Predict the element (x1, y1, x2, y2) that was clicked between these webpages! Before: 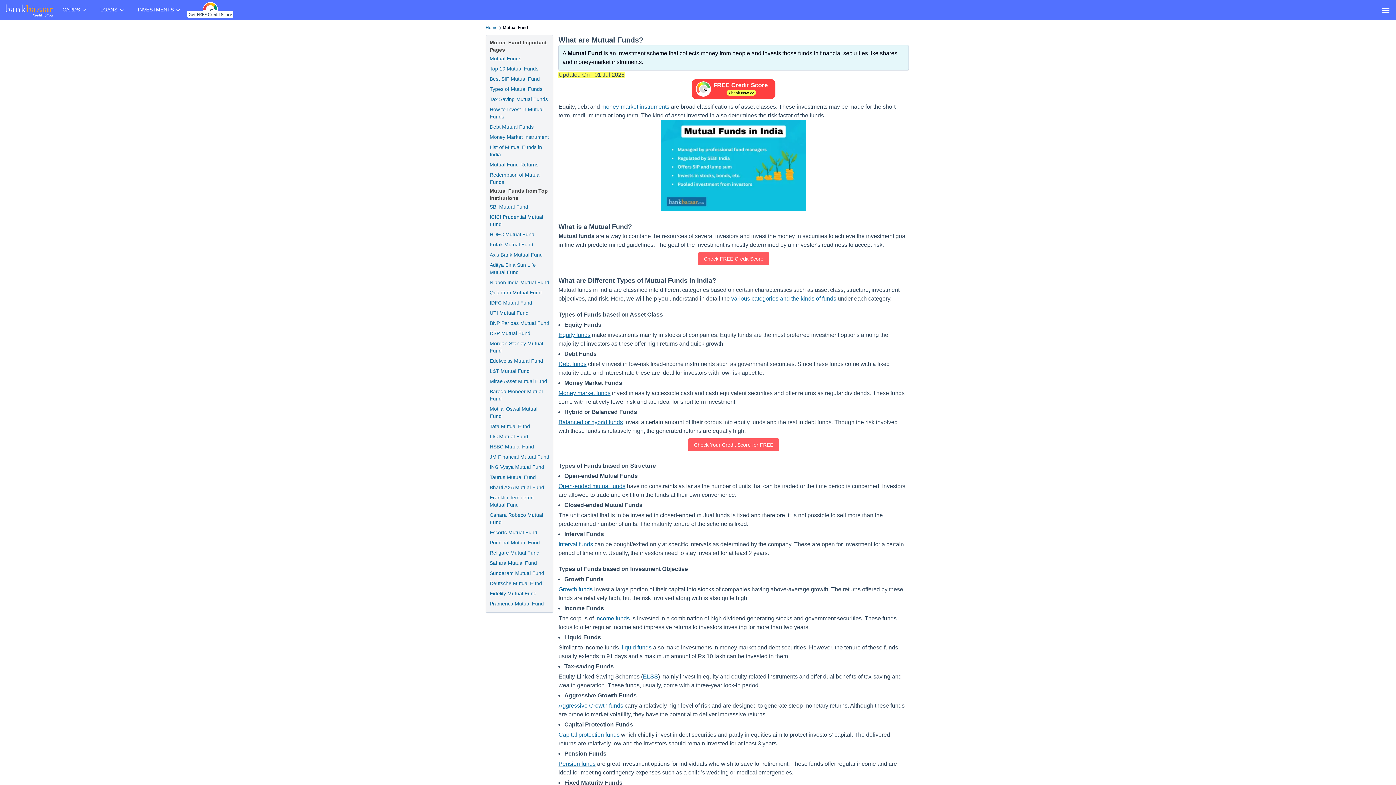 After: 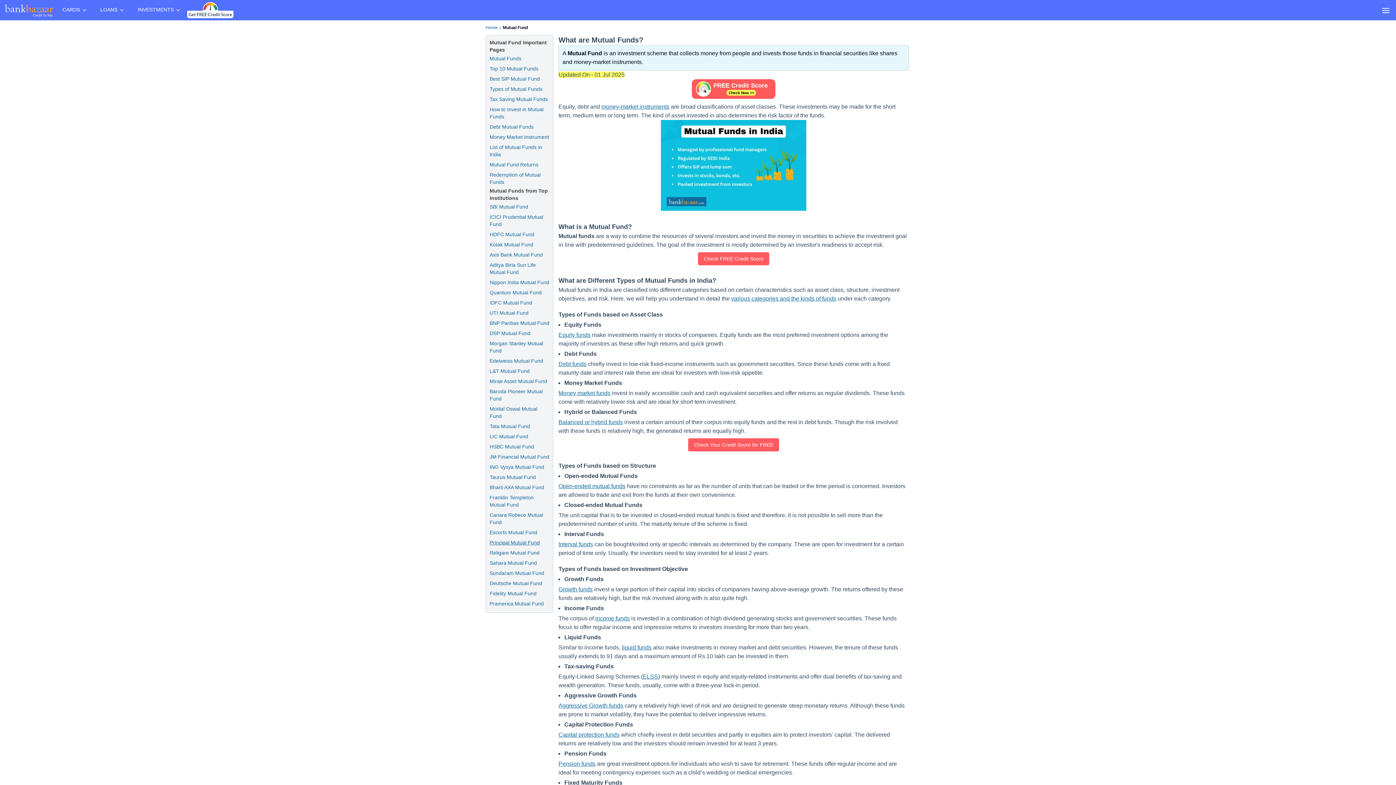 Action: bbox: (489, 539, 540, 546) label: Principal Mutual Fund